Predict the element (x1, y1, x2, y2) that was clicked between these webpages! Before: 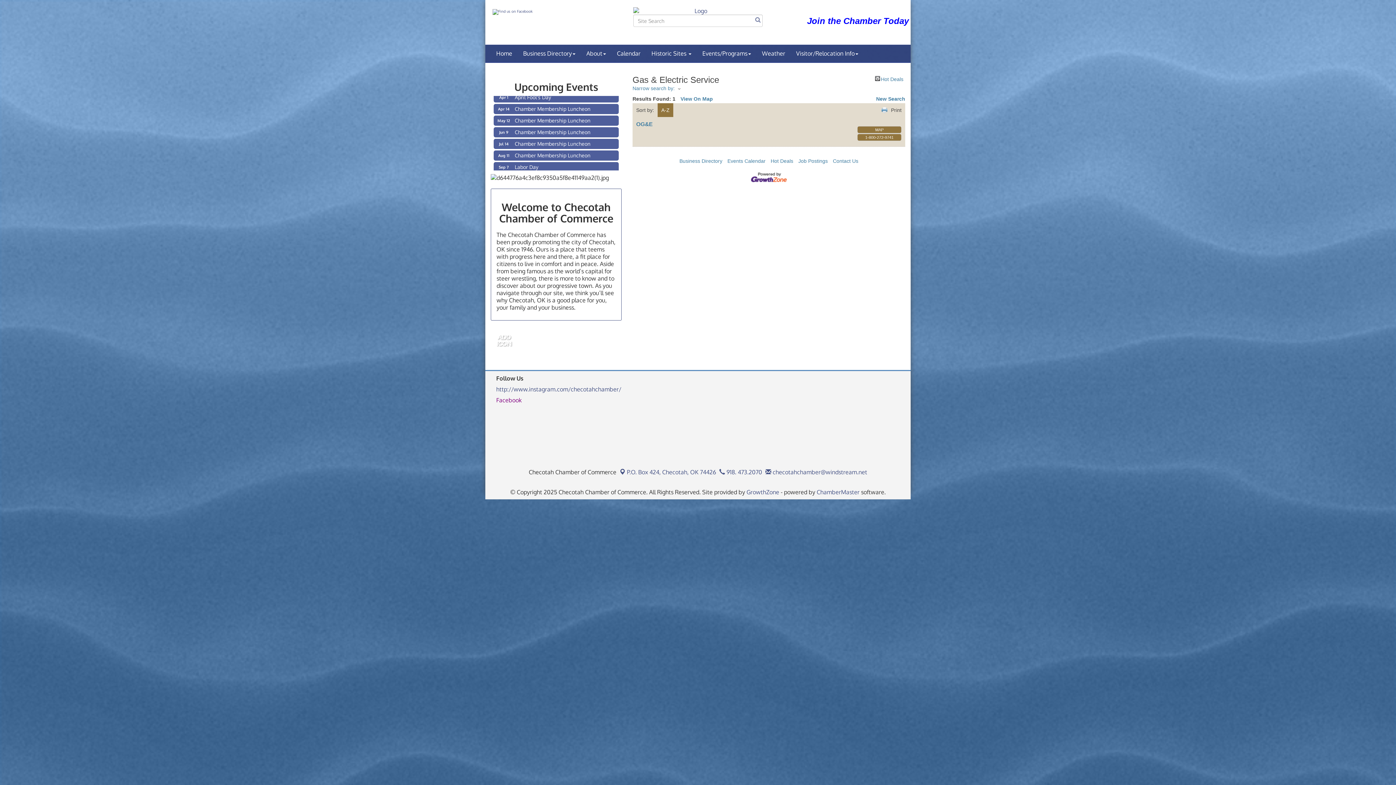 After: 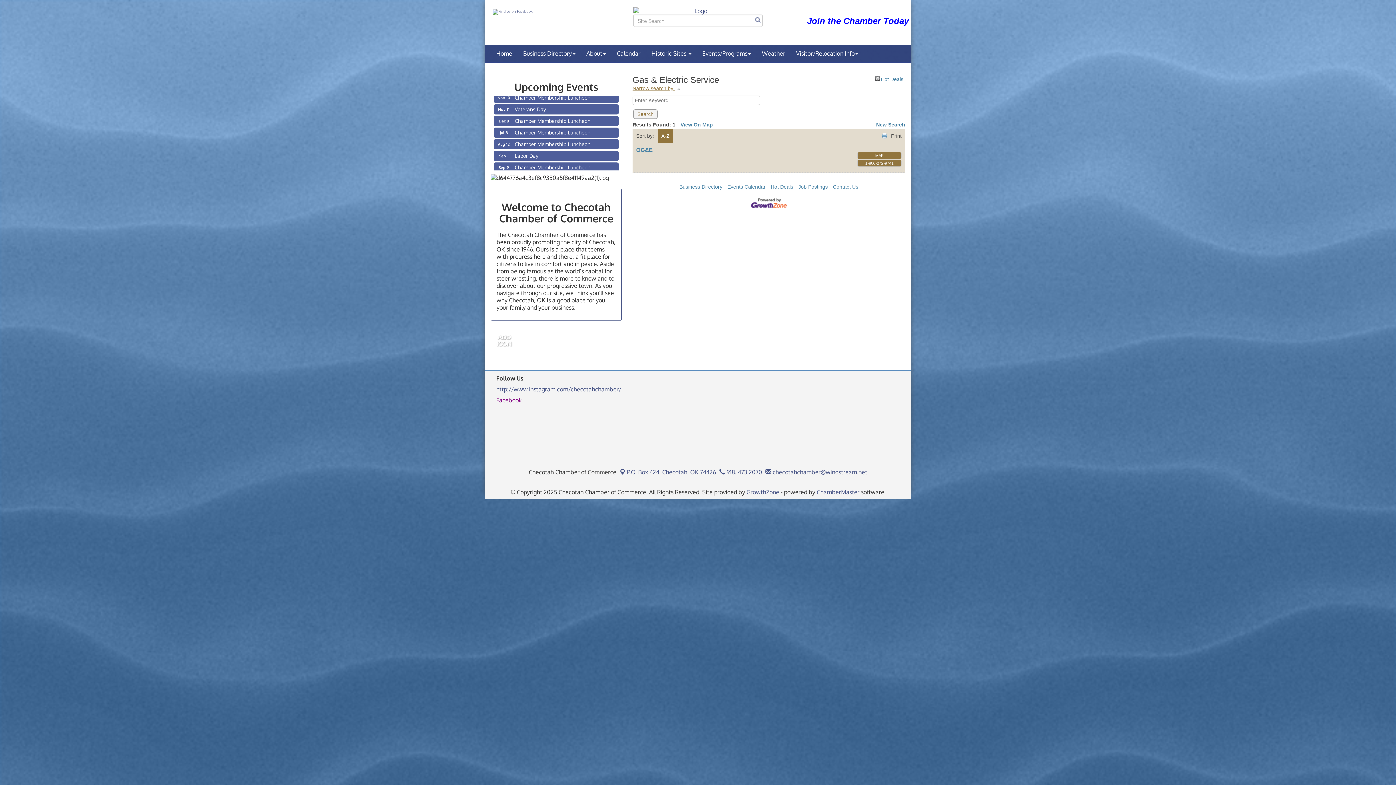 Action: bbox: (632, 85, 683, 91) label: Narrow search by: